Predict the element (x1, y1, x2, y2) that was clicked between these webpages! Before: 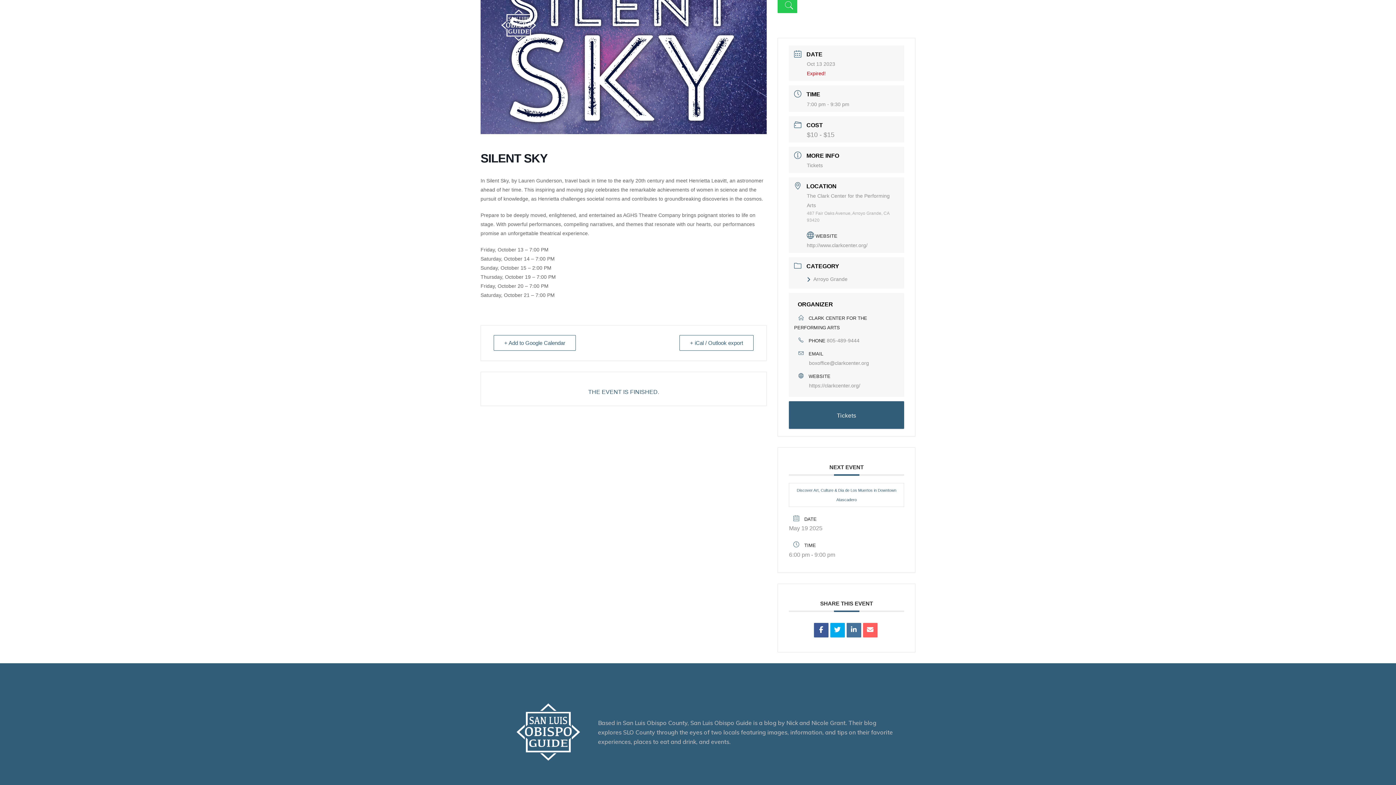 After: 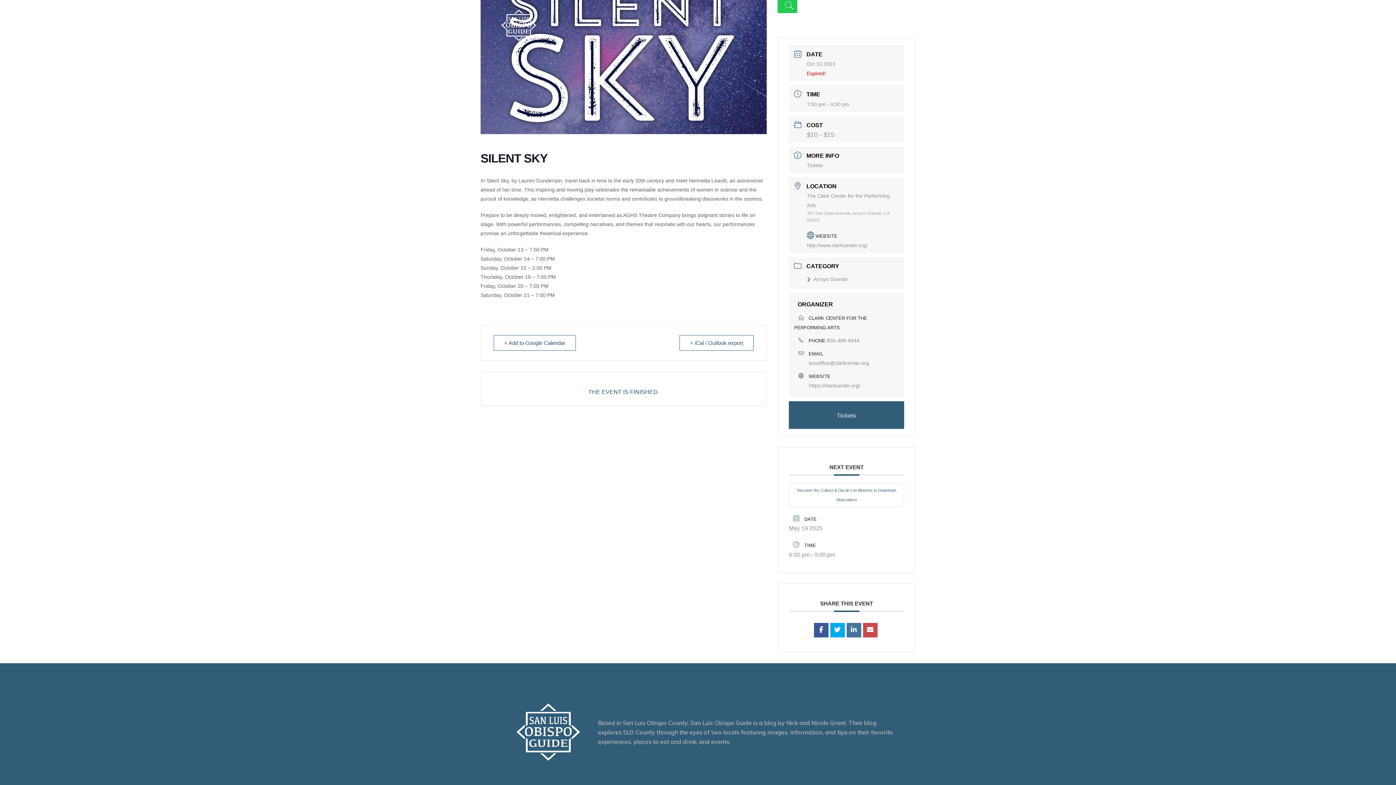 Action: bbox: (863, 623, 877, 637)